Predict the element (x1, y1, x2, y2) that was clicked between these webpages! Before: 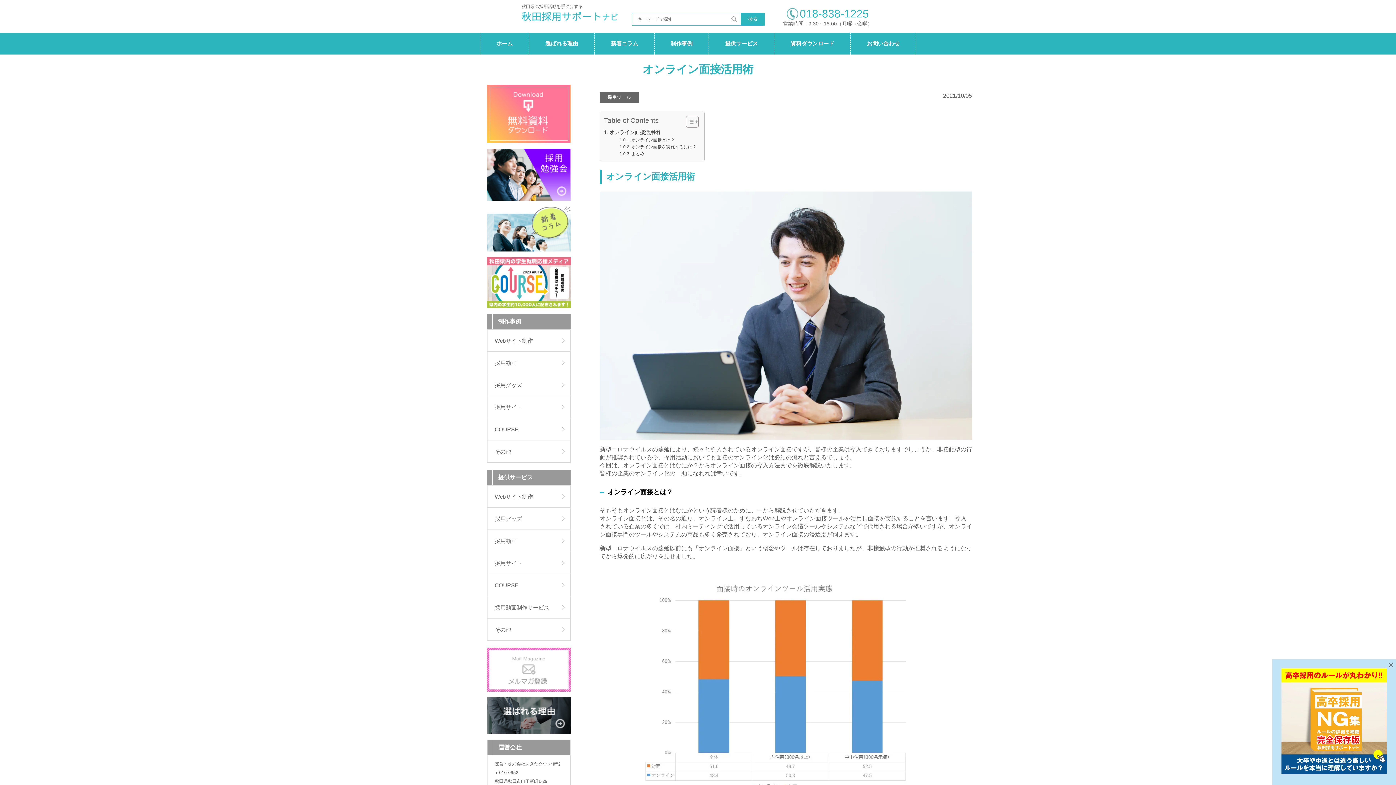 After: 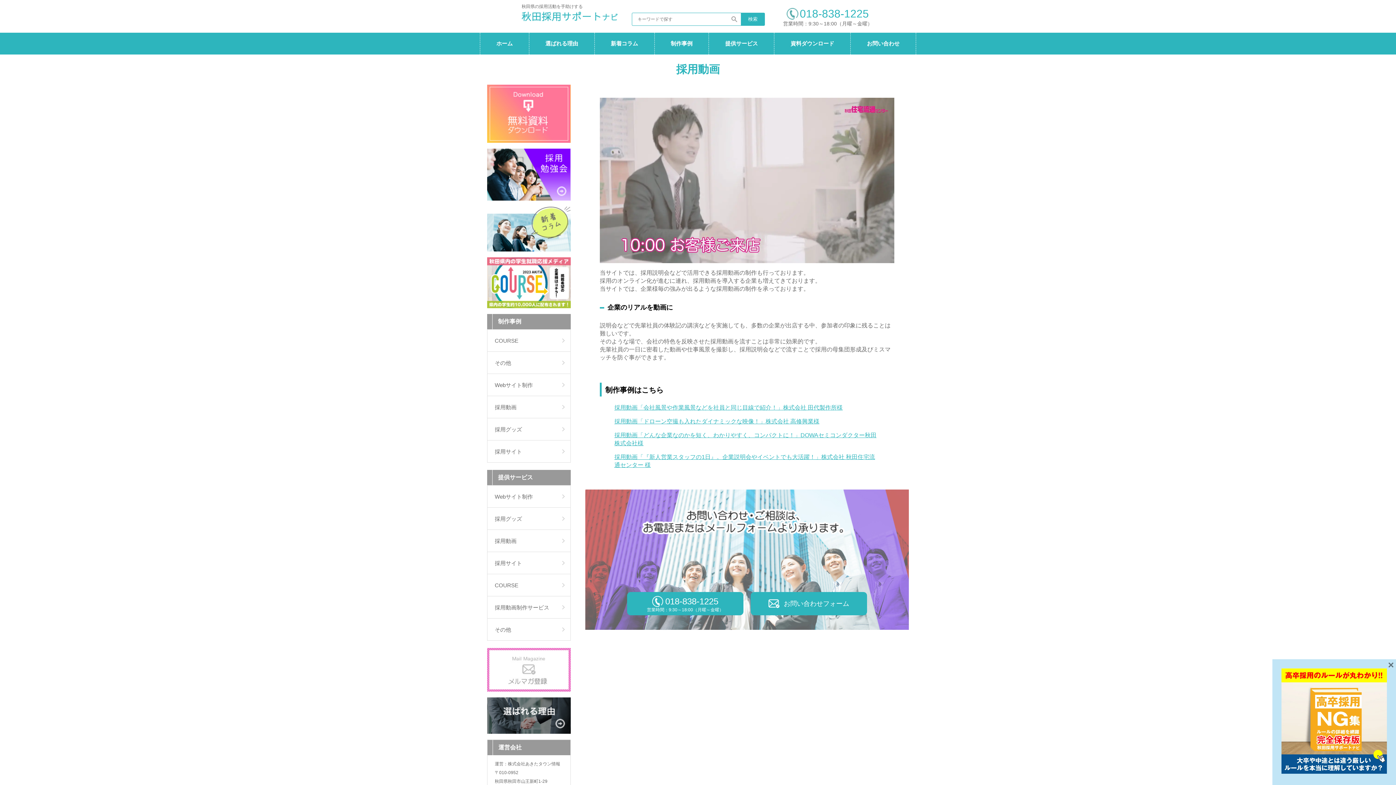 Action: bbox: (487, 530, 570, 552) label: 採用動画